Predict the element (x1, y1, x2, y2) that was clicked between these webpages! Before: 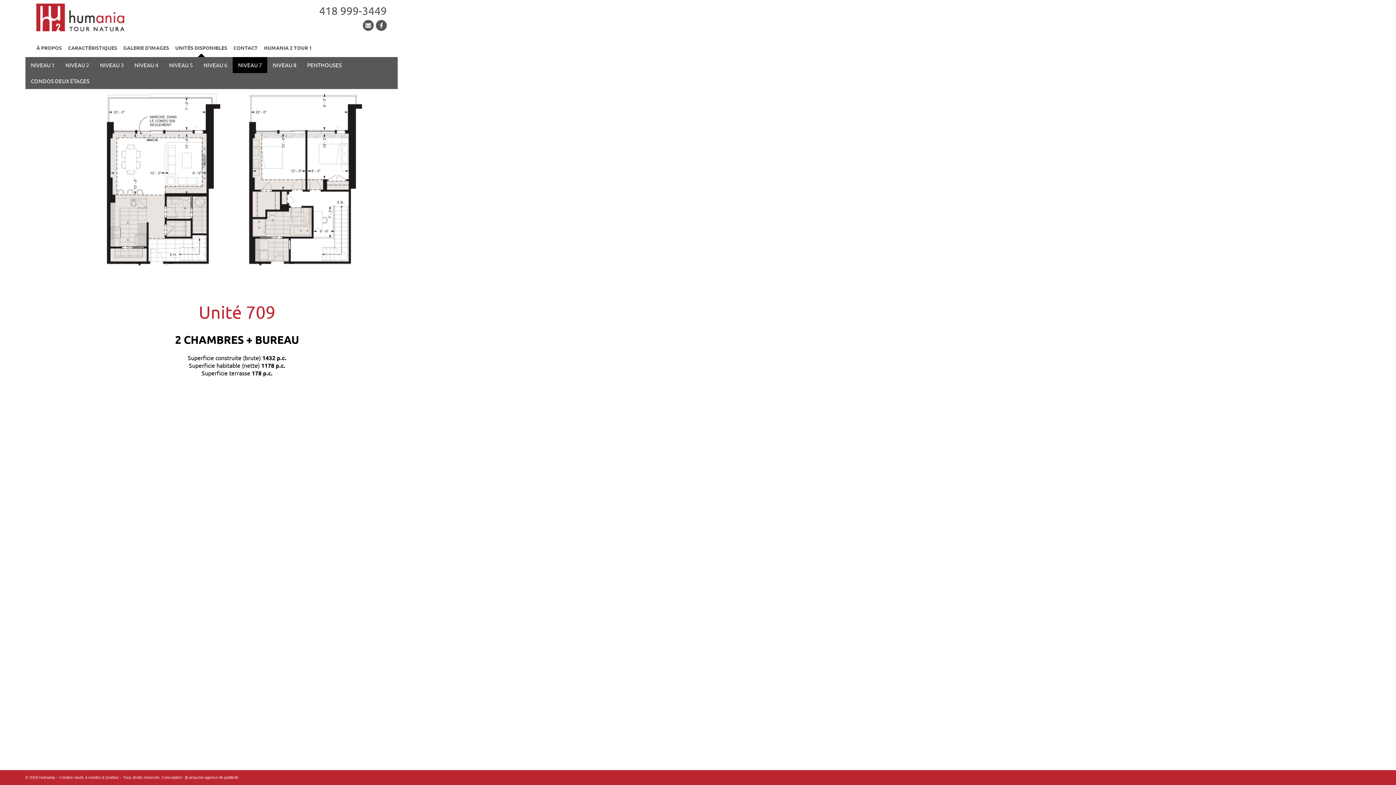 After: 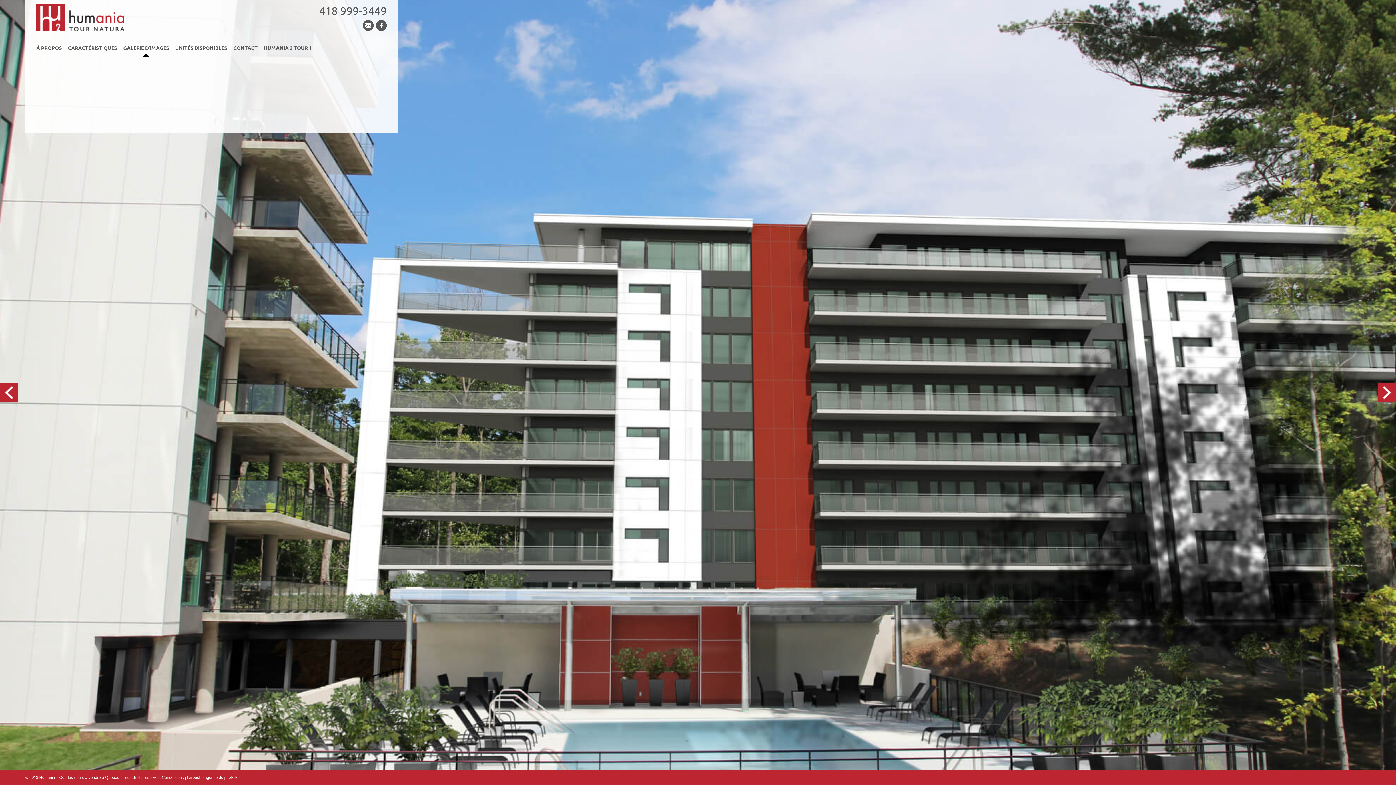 Action: label: GALERIE D'IMAGES bbox: (123, 44, 169, 50)